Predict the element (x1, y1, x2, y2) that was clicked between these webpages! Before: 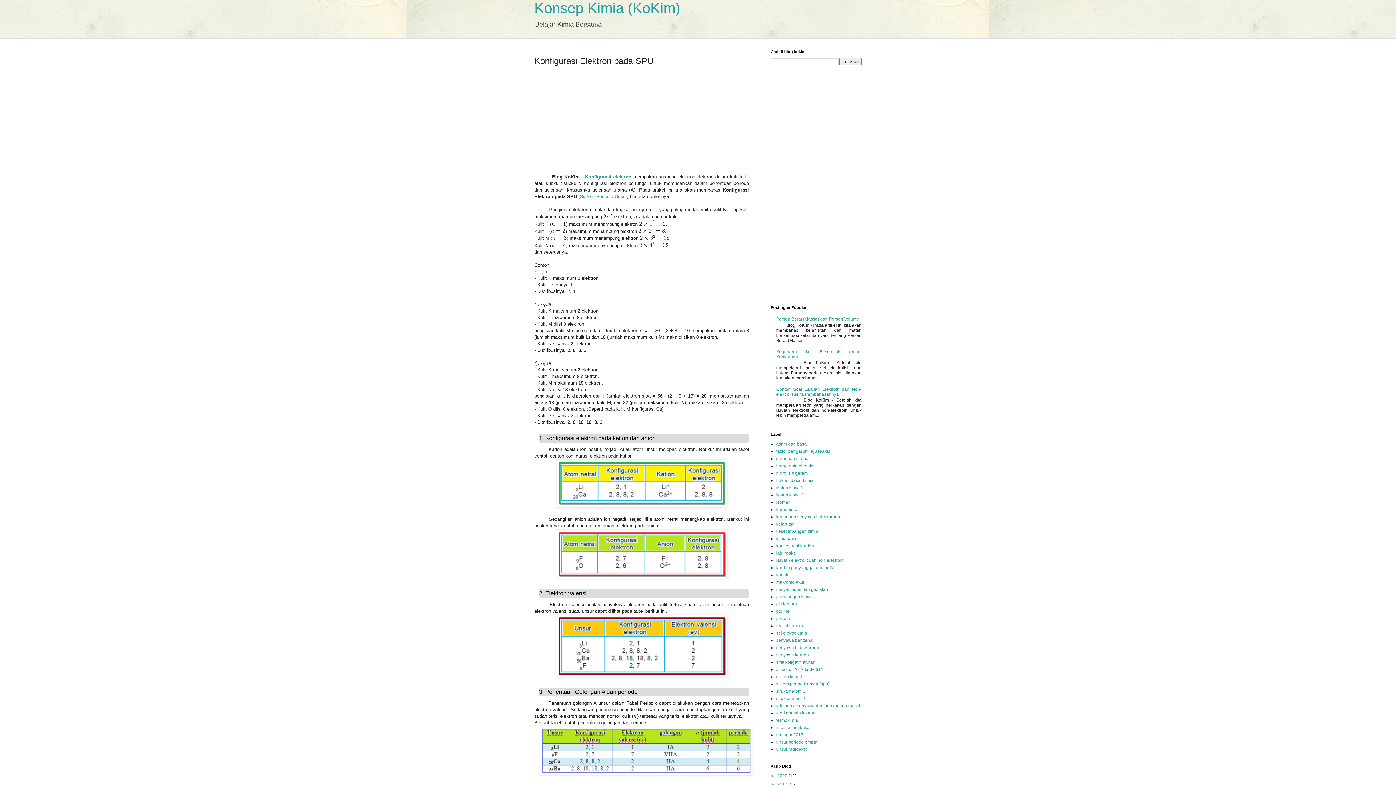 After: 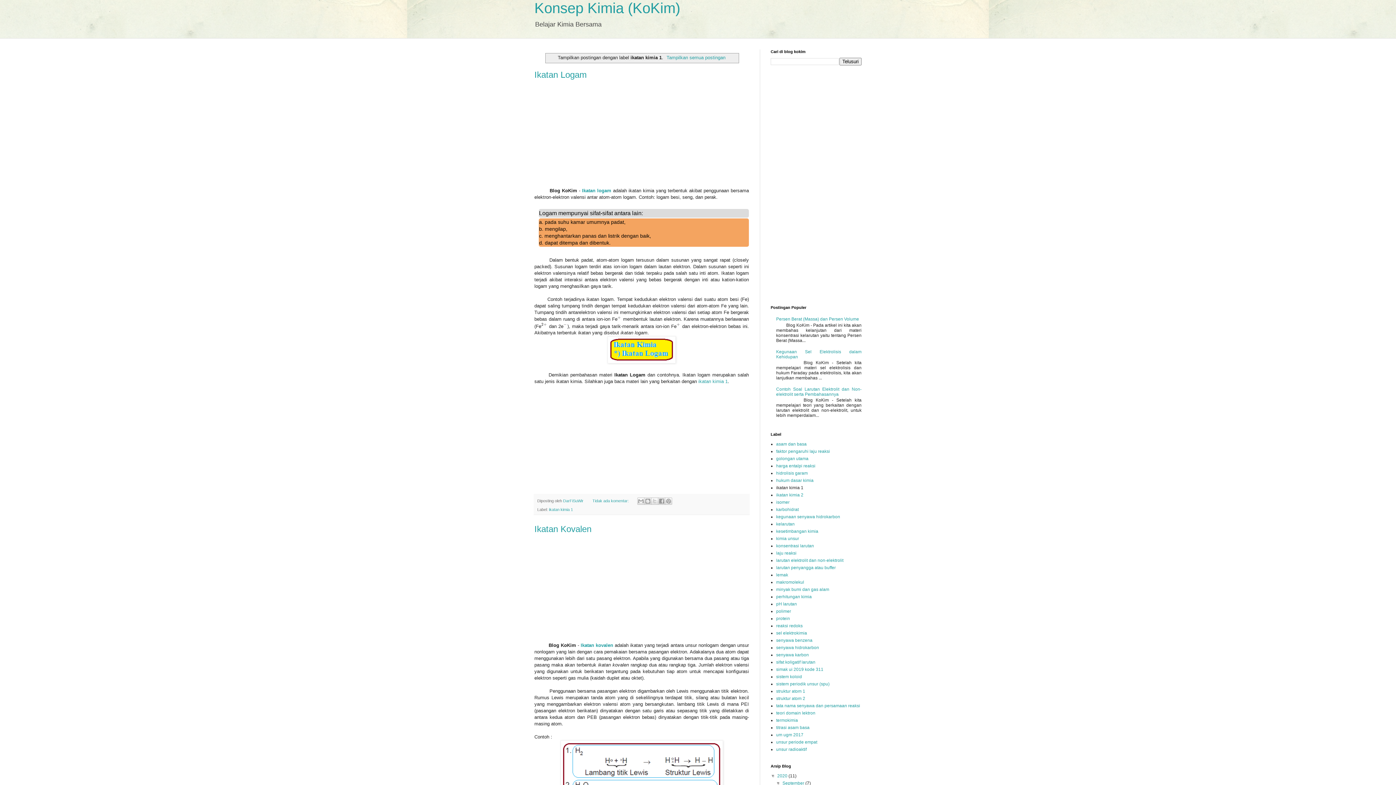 Action: label: ikatan kimia 1 bbox: (776, 485, 803, 490)